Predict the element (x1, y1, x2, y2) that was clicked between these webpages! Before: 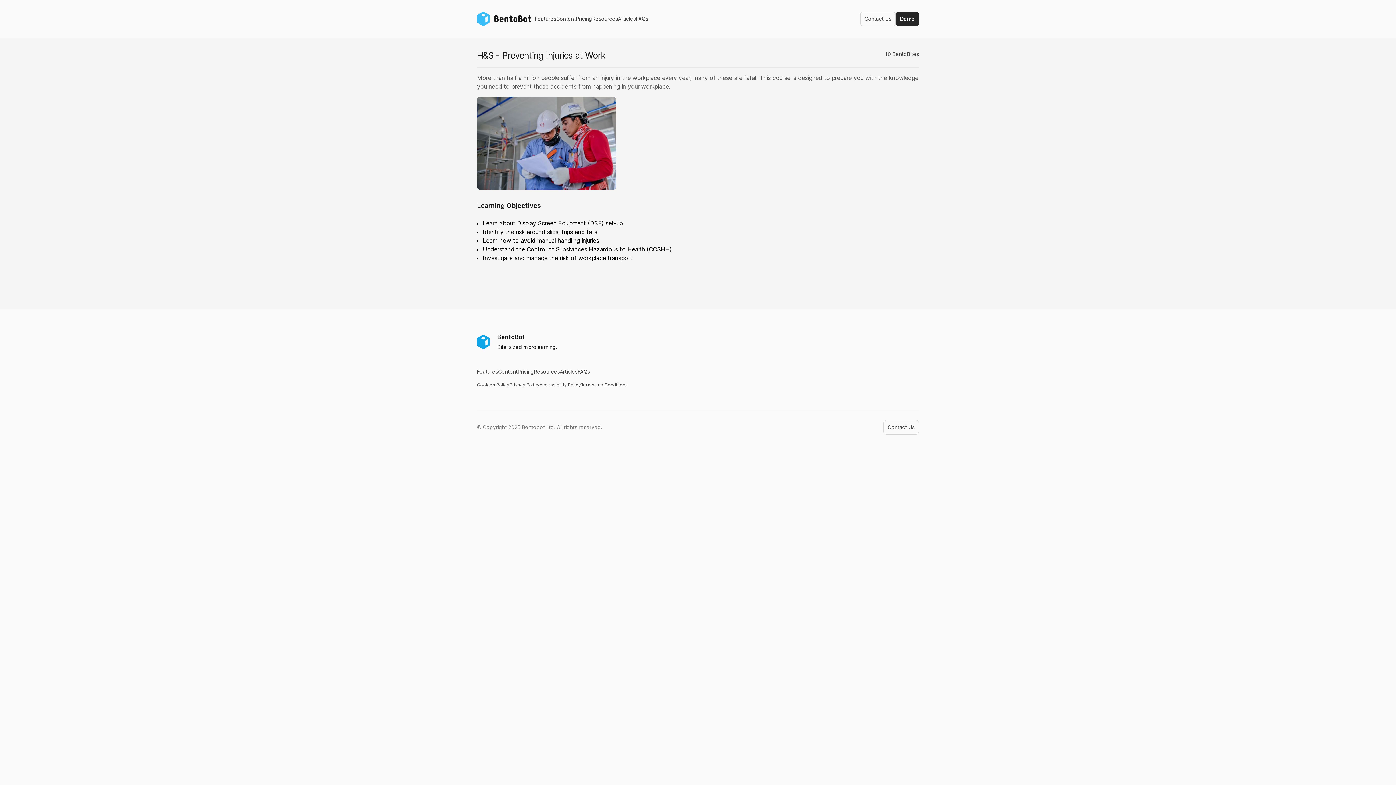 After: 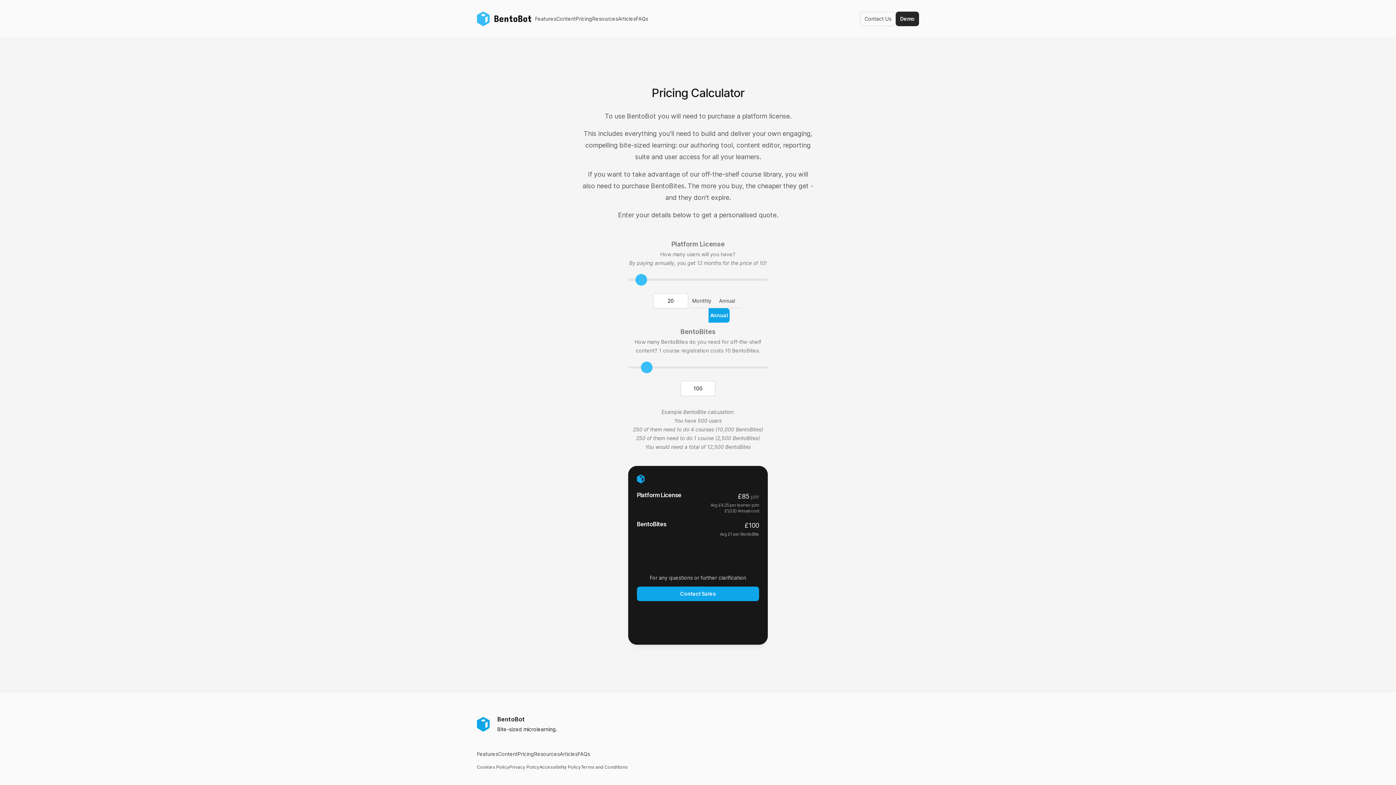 Action: label: Pricing bbox: (513, 364, 538, 379)